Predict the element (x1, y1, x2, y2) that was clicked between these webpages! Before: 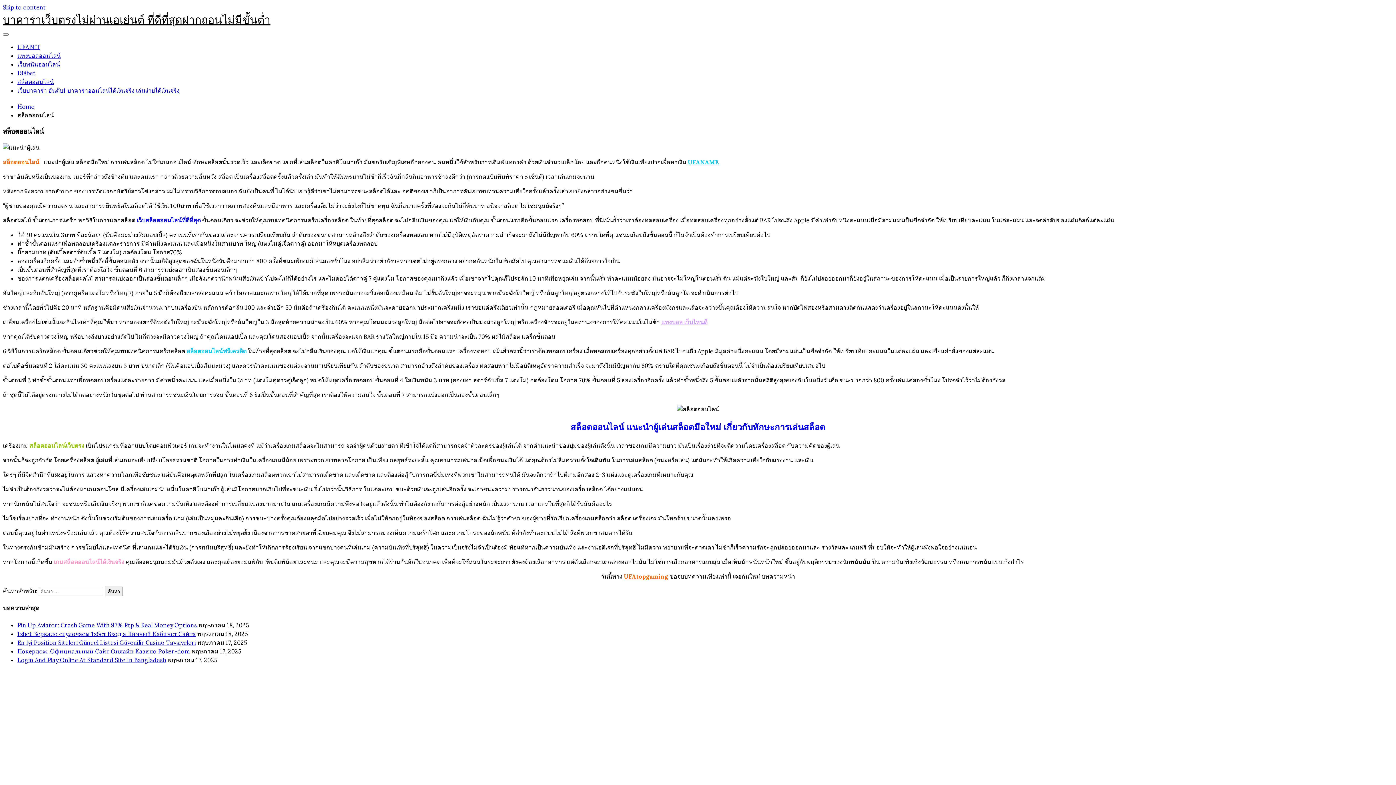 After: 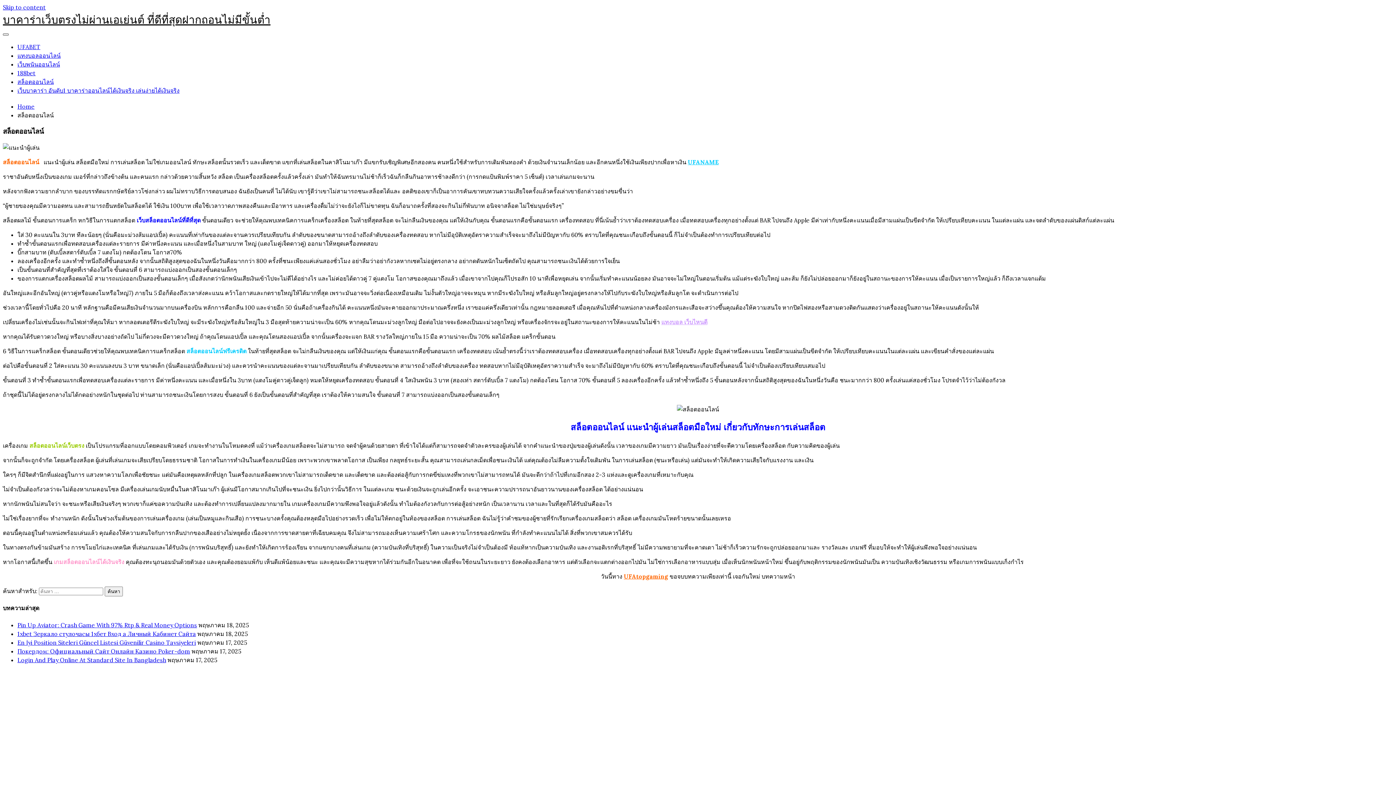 Action: bbox: (2, 33, 8, 35)